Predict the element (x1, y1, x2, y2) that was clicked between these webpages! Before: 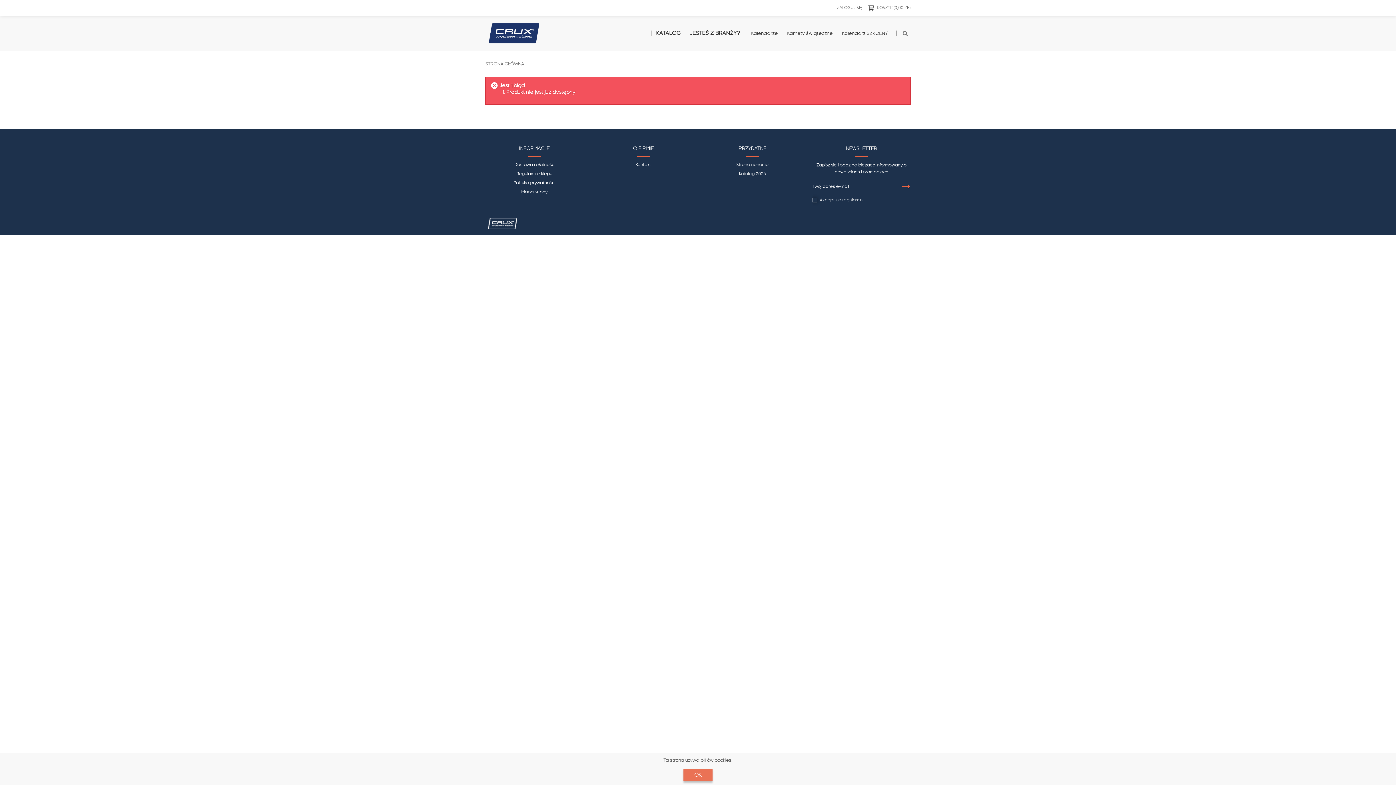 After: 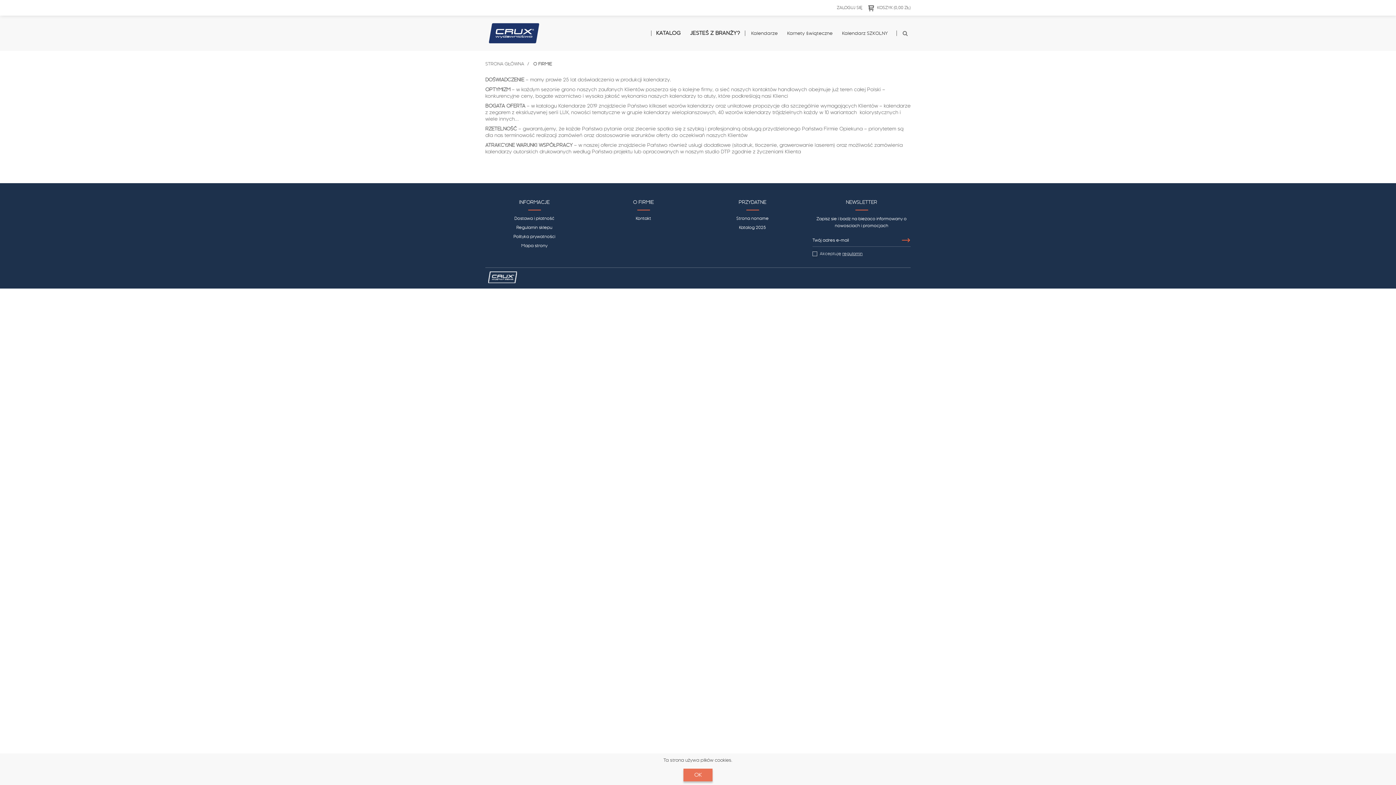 Action: label: O FIRMIE bbox: (633, 145, 654, 151)